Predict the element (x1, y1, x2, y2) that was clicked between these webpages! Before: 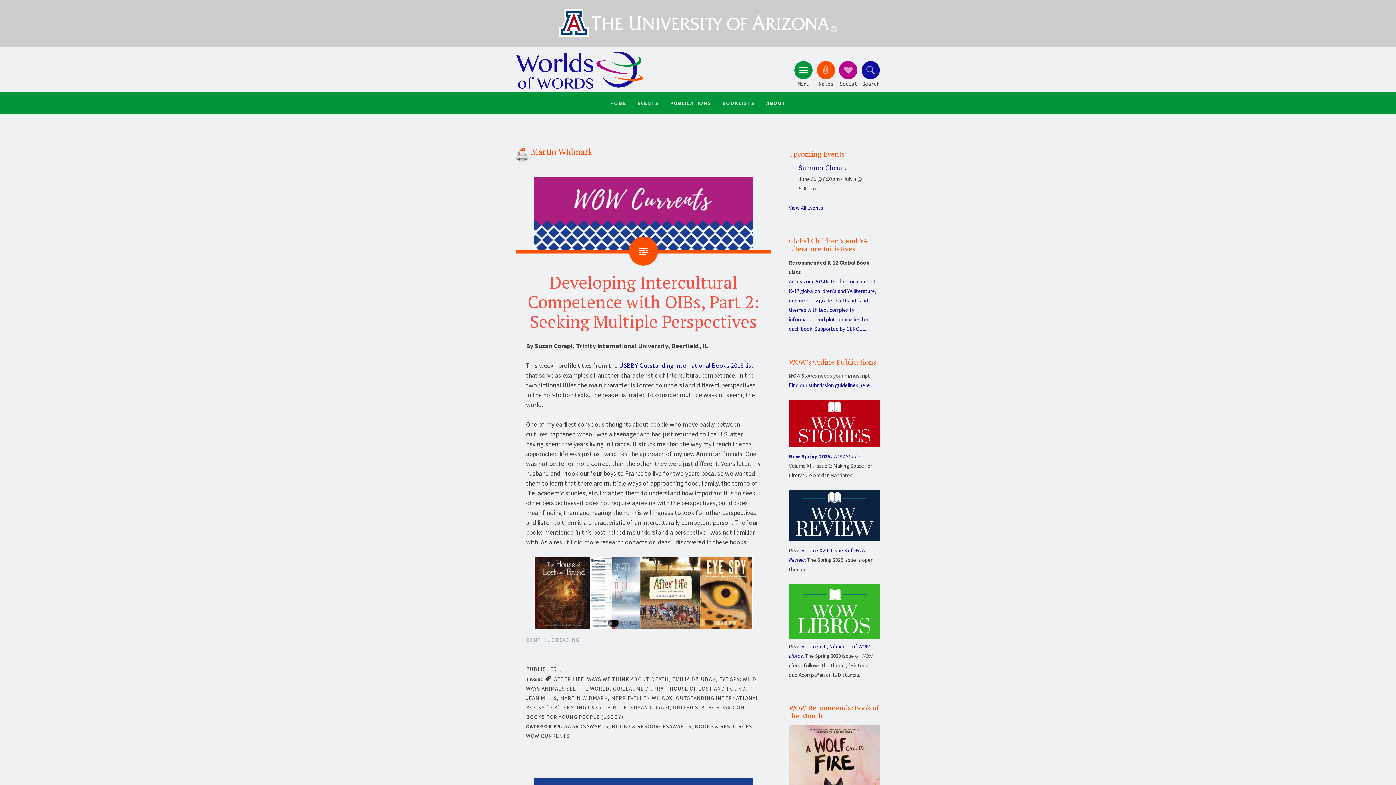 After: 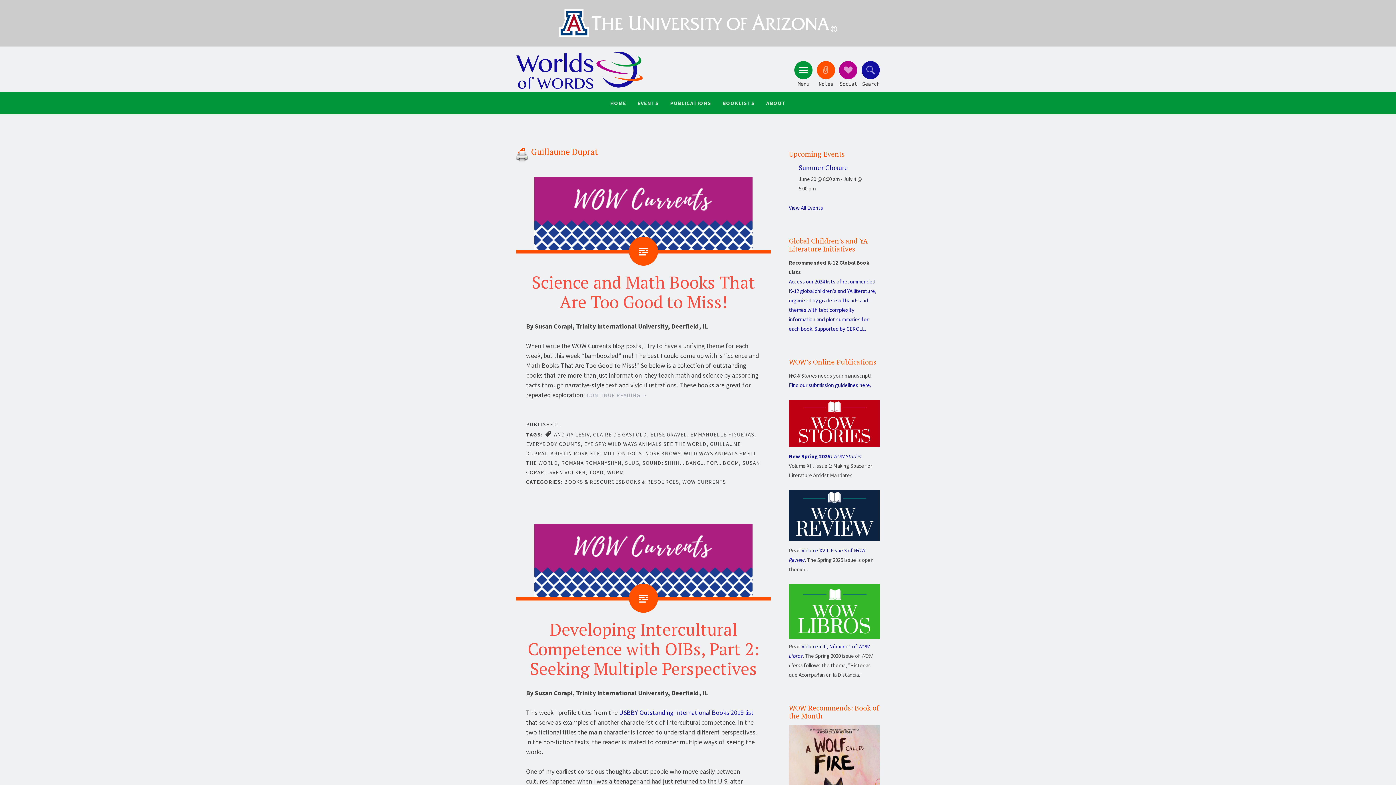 Action: bbox: (613, 685, 666, 692) label: GUILLAUME DUPRAT